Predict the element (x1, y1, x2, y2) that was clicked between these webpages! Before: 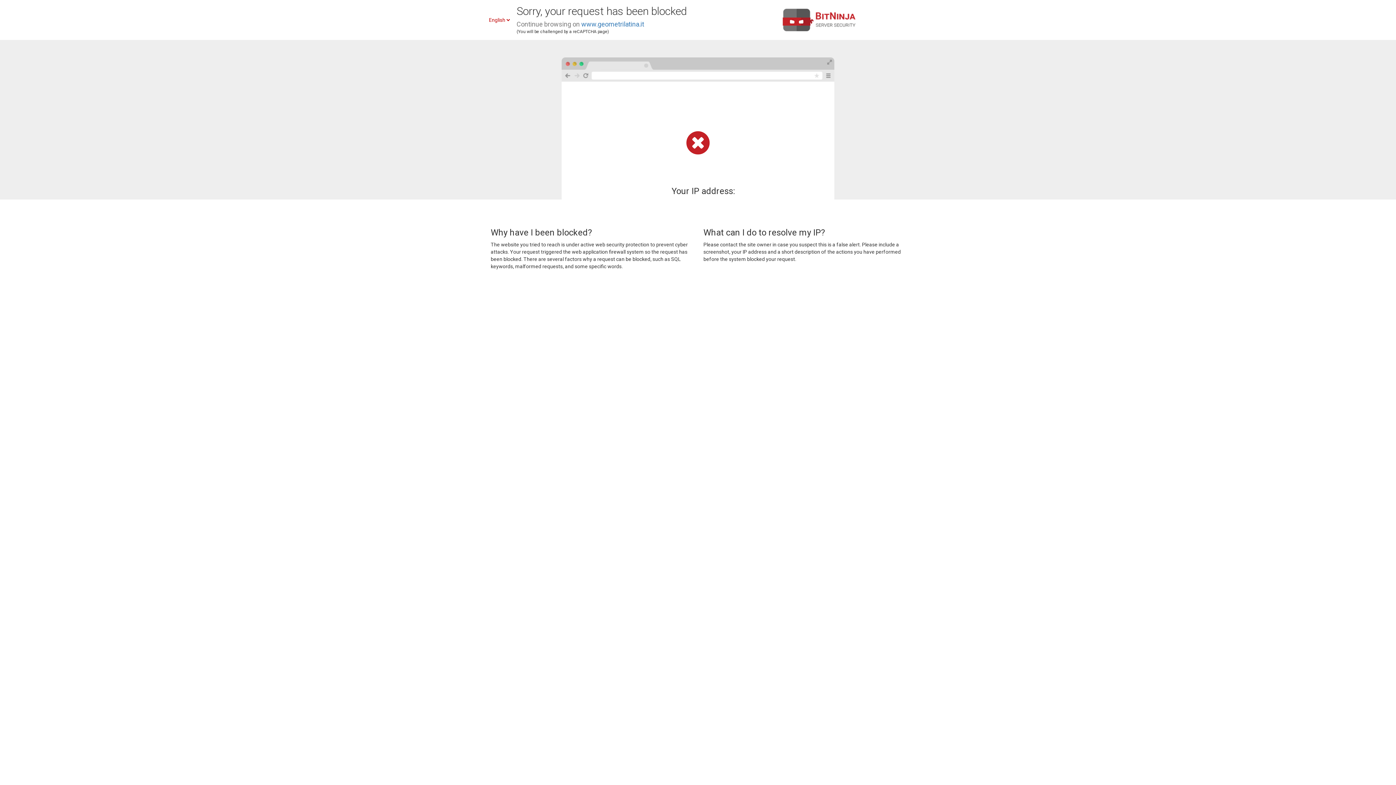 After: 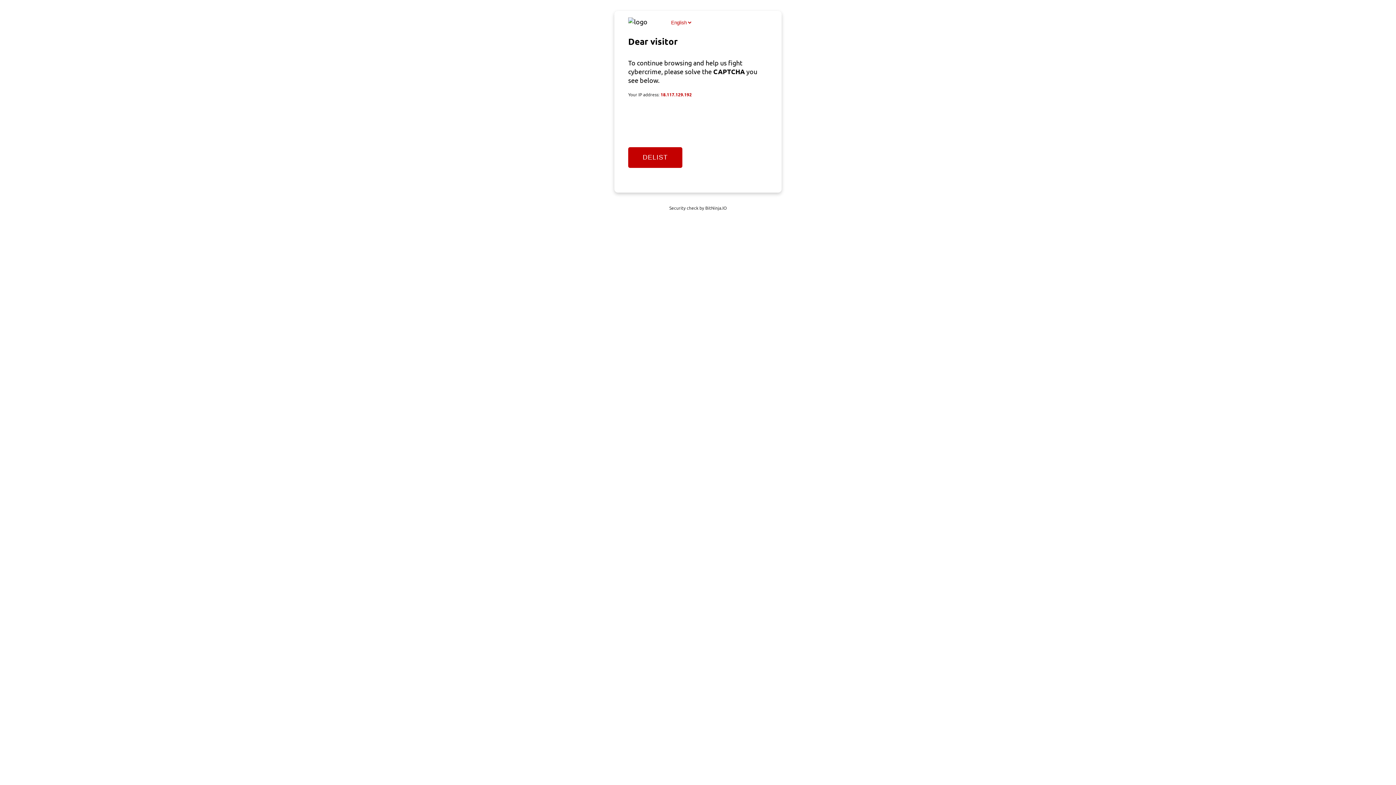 Action: label: www.geometrilatina.it bbox: (581, 20, 644, 28)